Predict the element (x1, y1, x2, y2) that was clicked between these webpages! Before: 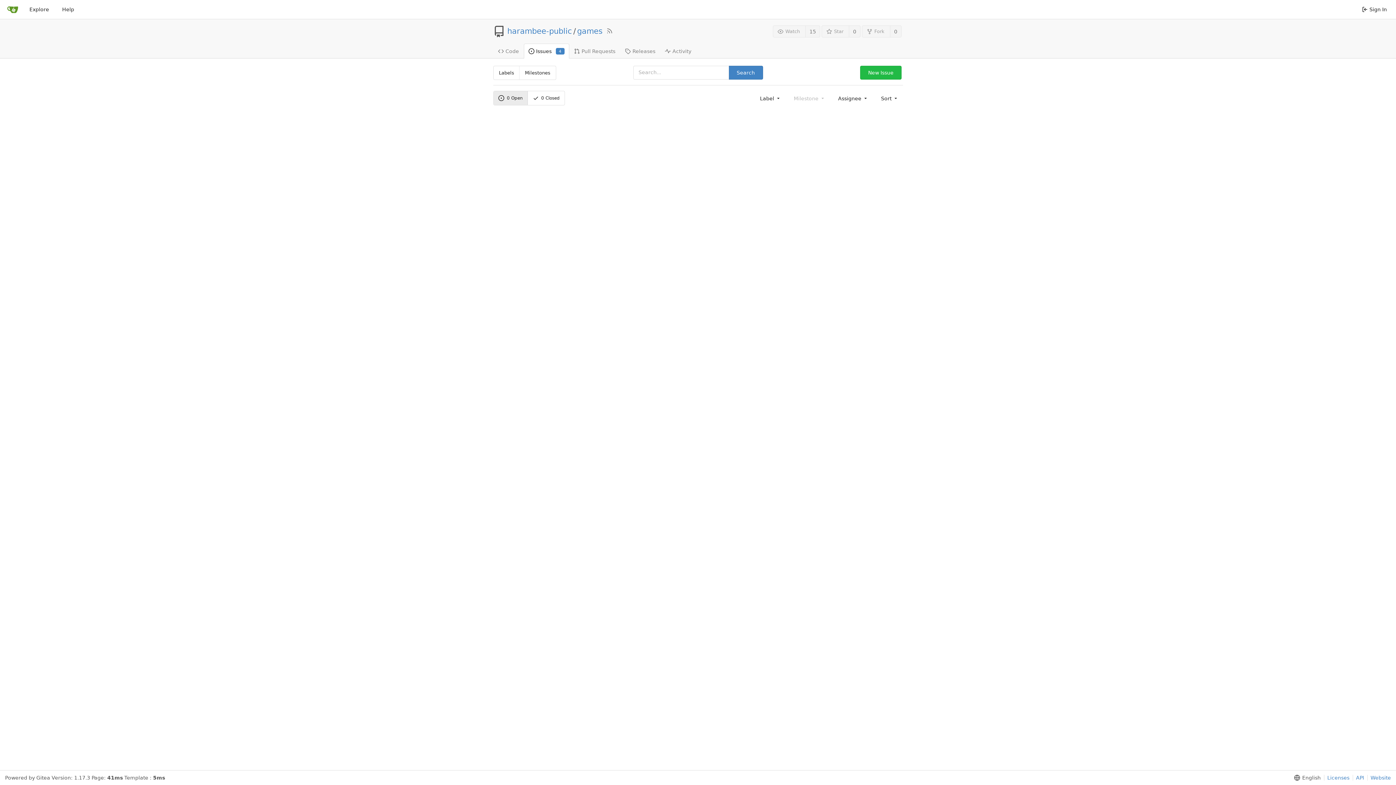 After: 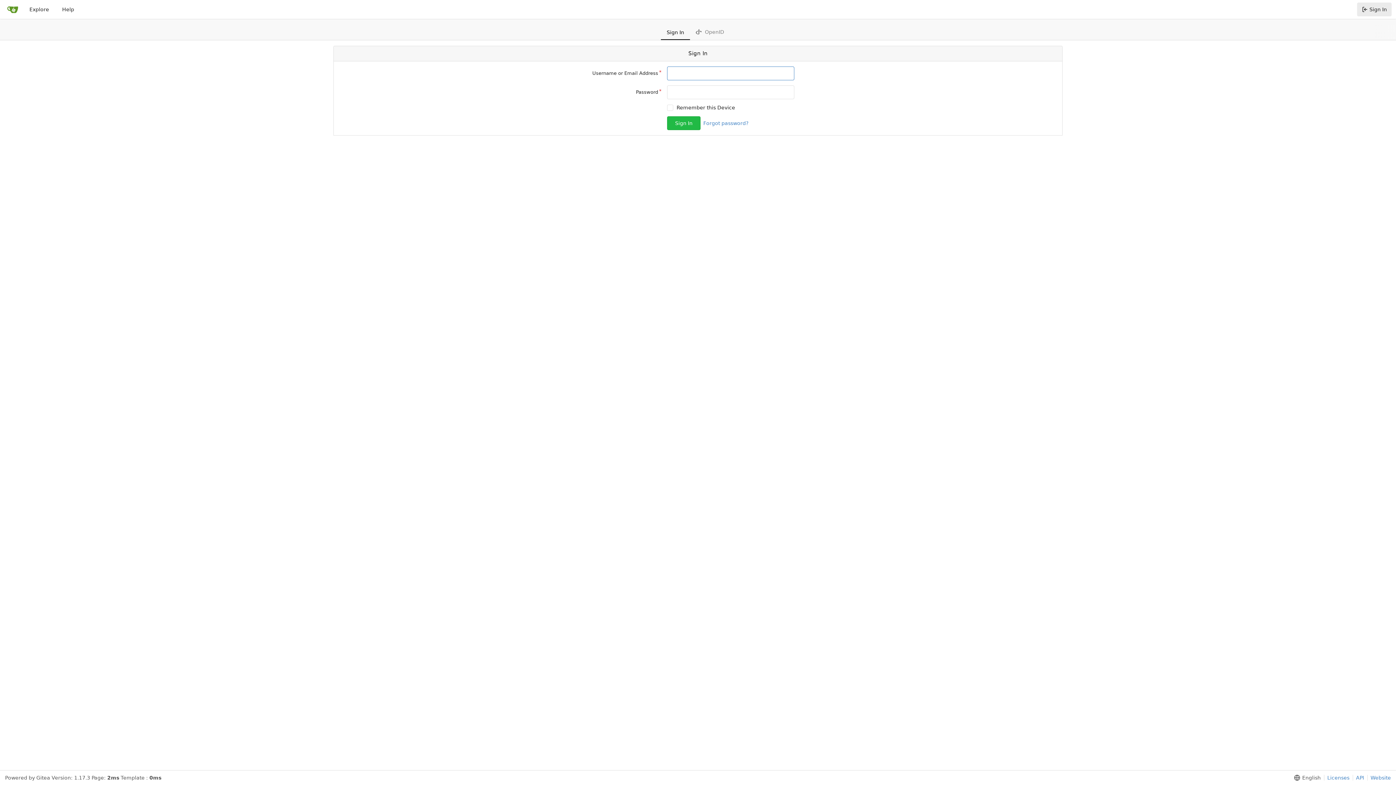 Action: label: New Issue bbox: (860, 65, 901, 79)